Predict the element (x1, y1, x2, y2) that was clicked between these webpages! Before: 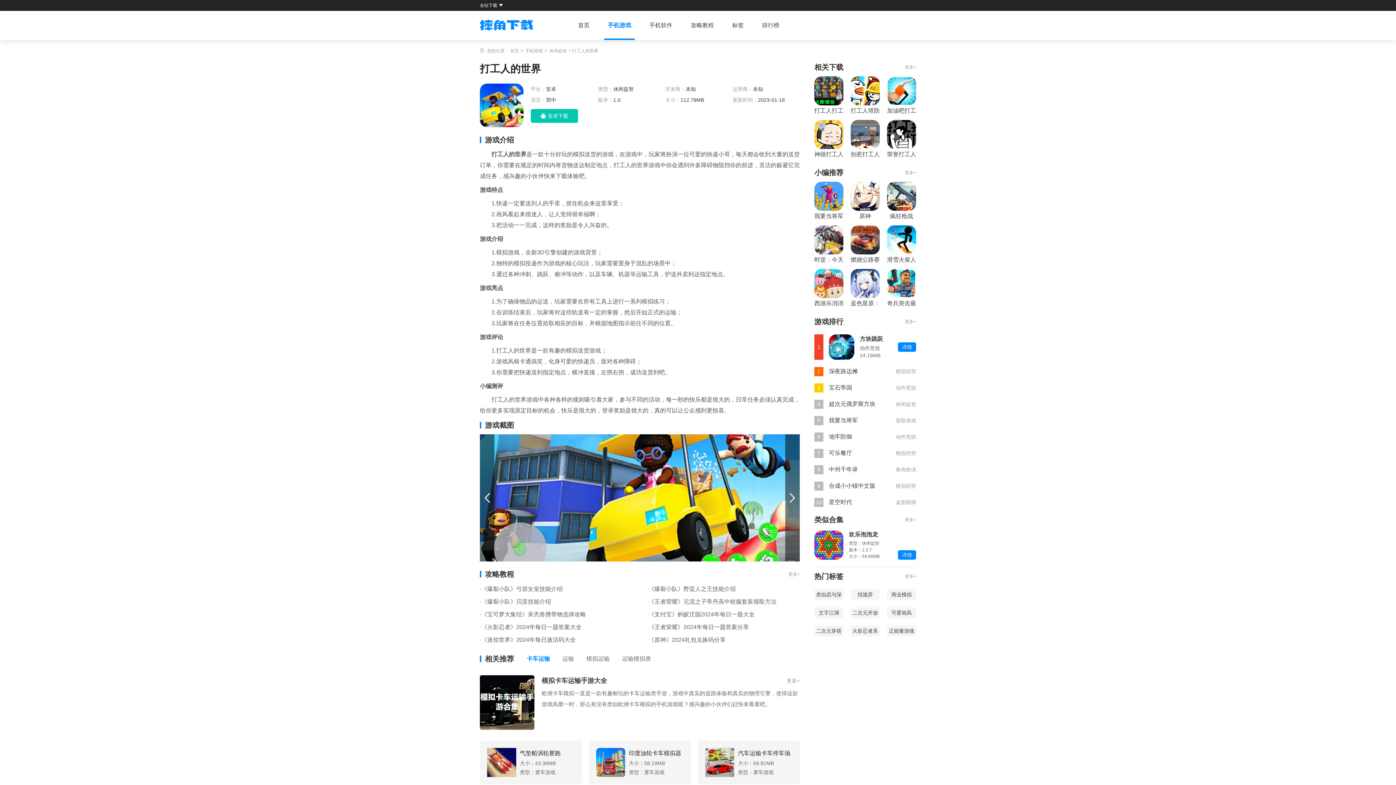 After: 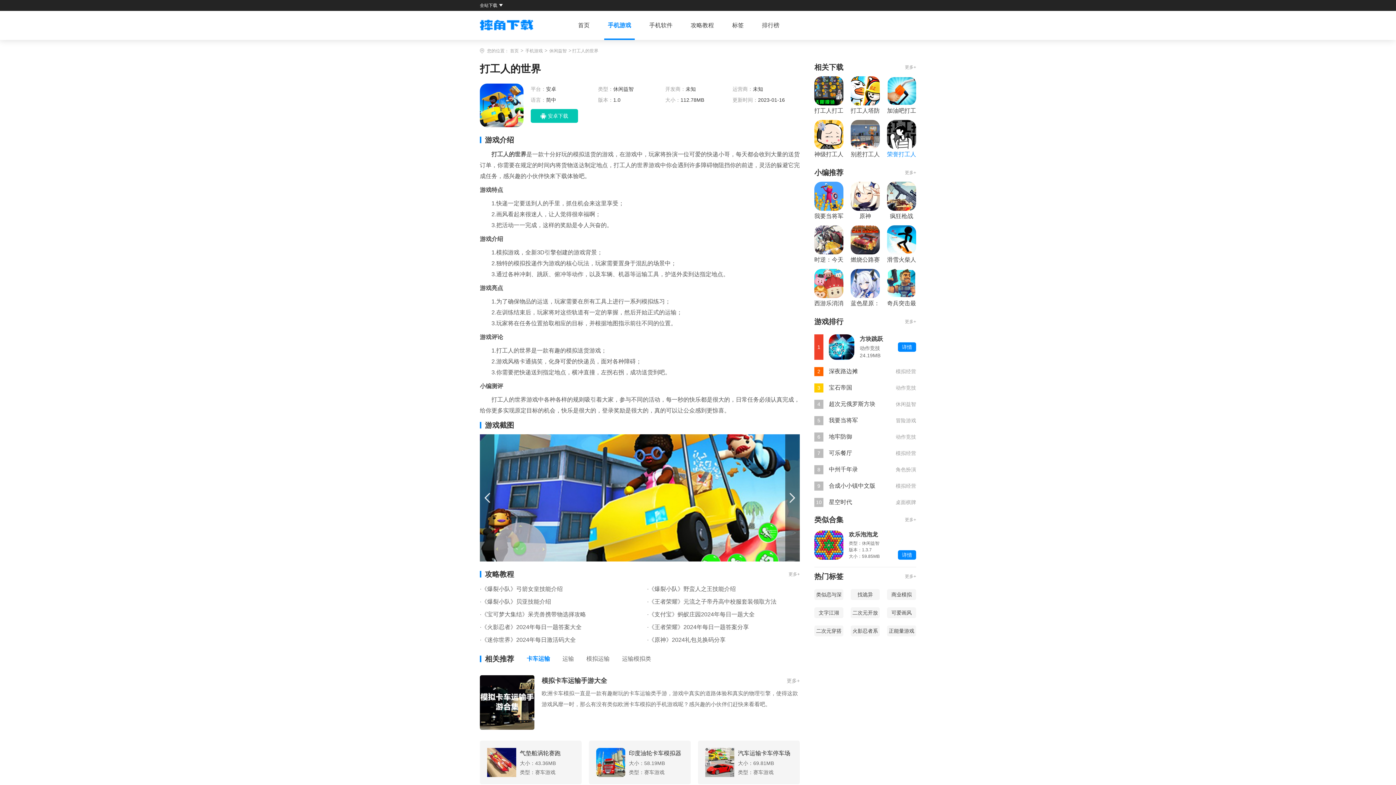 Action: label: 荣誉打工人 bbox: (887, 120, 916, 160)